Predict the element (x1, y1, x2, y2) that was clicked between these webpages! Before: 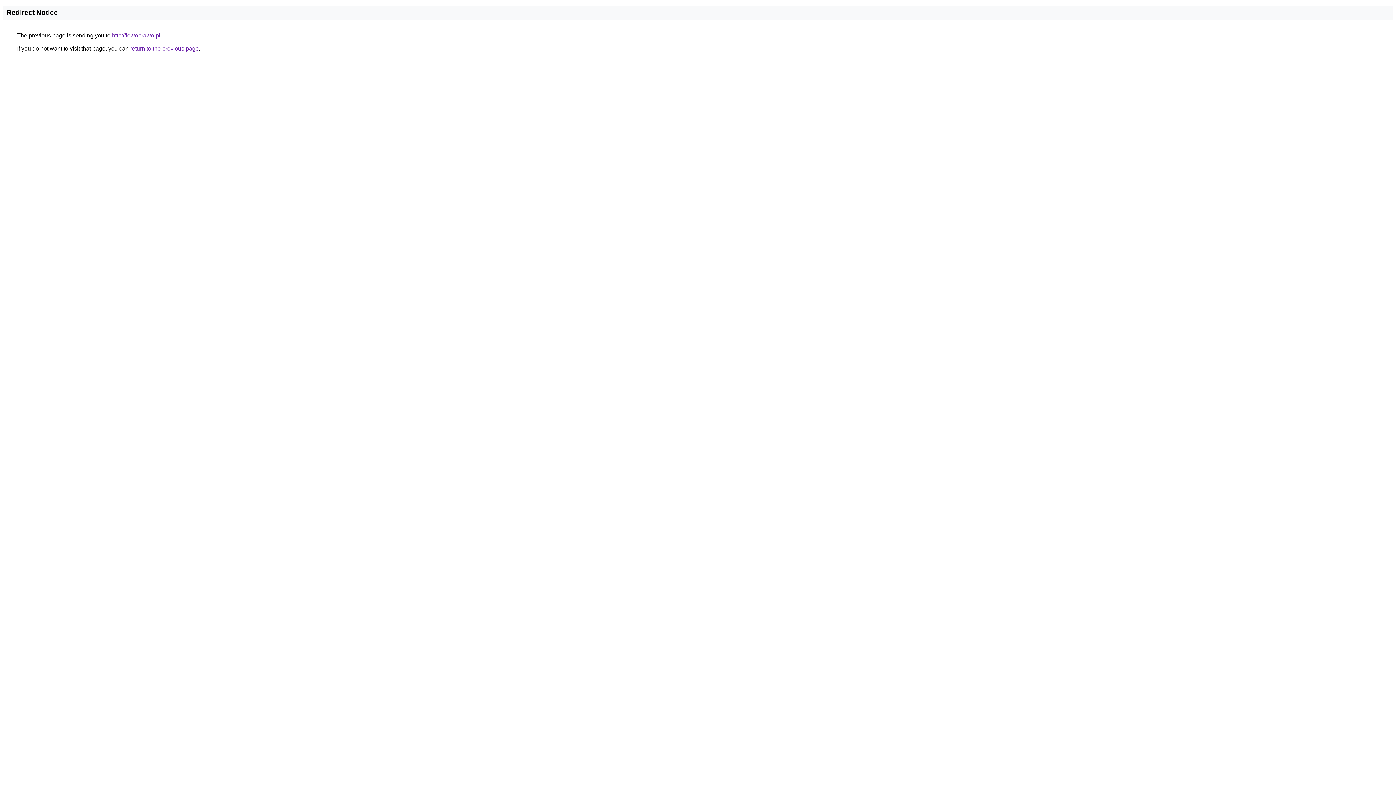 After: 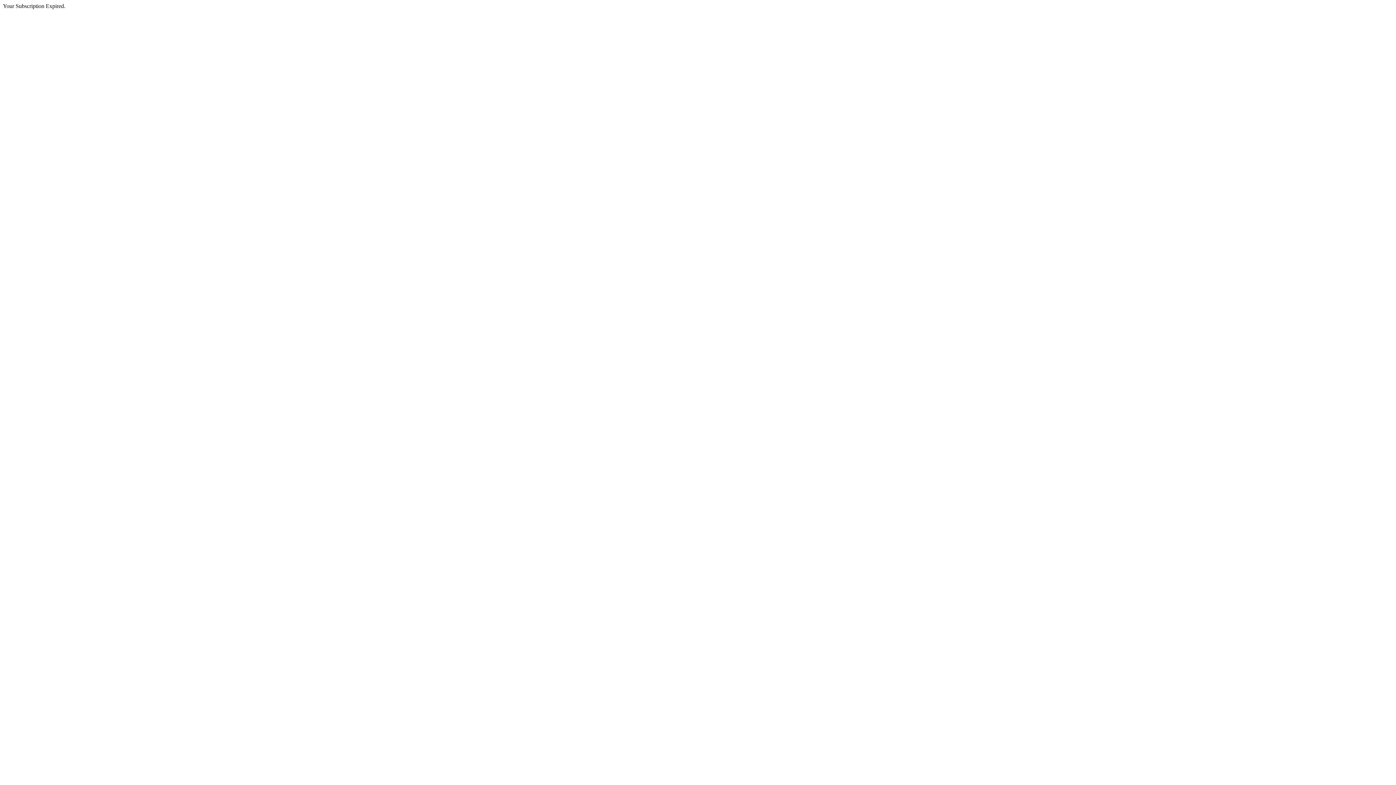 Action: label: http://lewoprawo.pl bbox: (112, 32, 160, 38)